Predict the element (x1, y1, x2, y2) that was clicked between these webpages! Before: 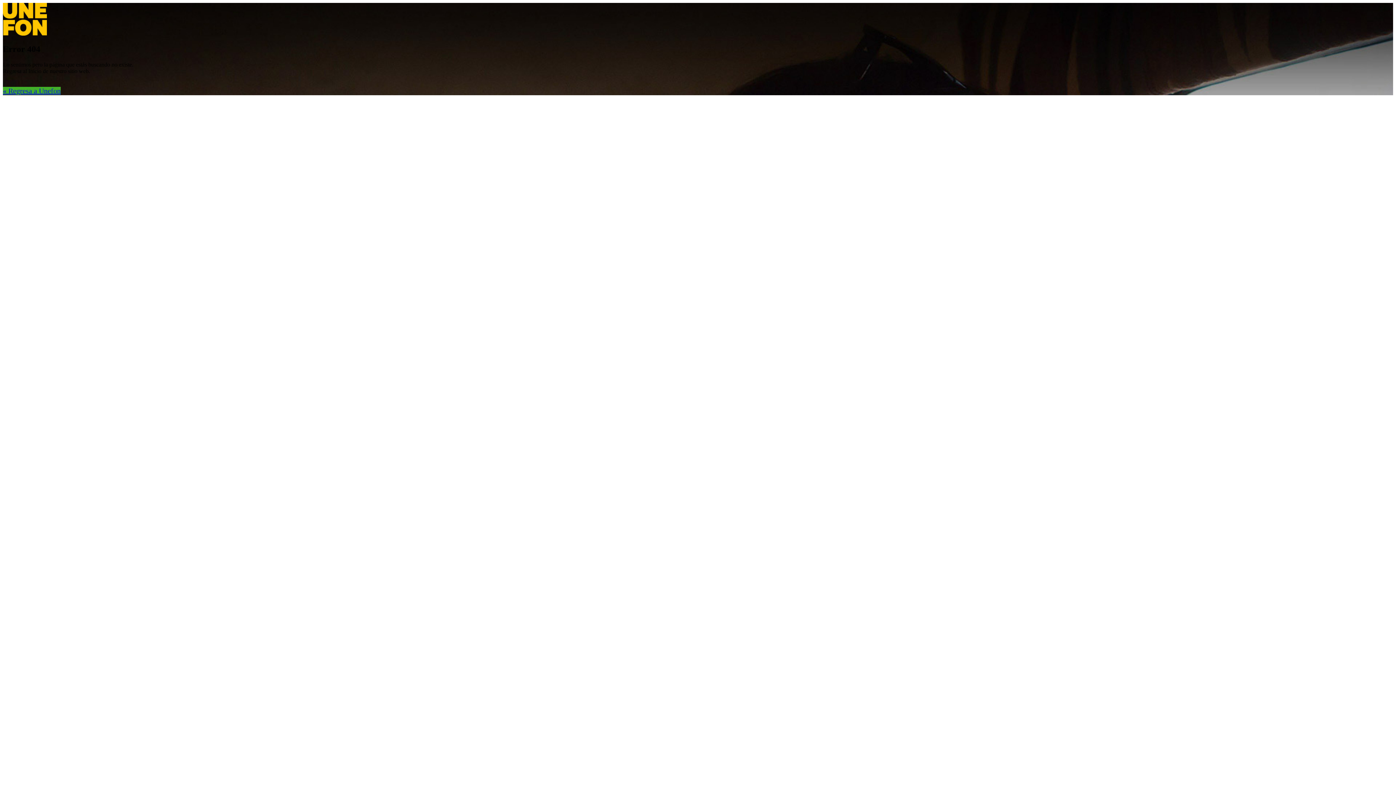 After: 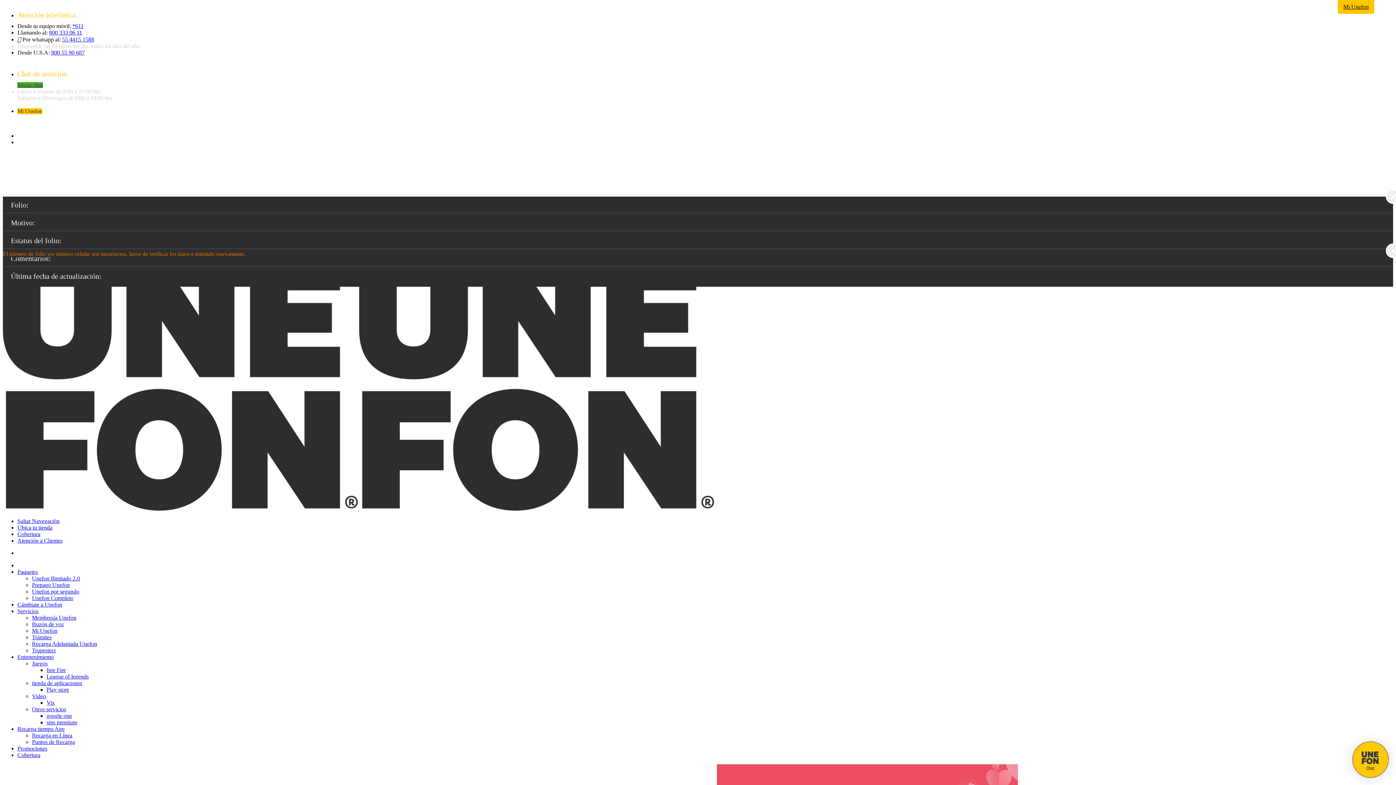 Action: bbox: (2, 86, 60, 94) label: Home Unefon.